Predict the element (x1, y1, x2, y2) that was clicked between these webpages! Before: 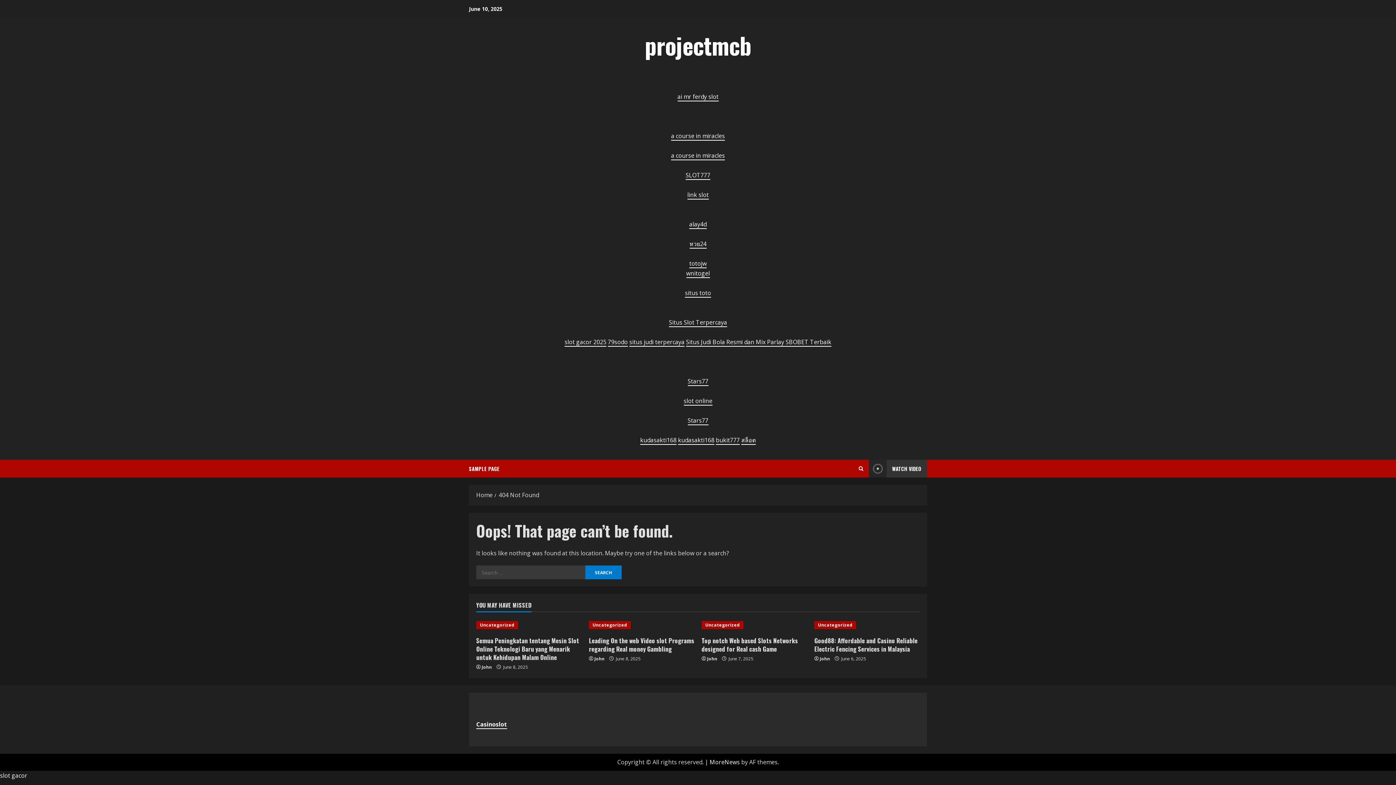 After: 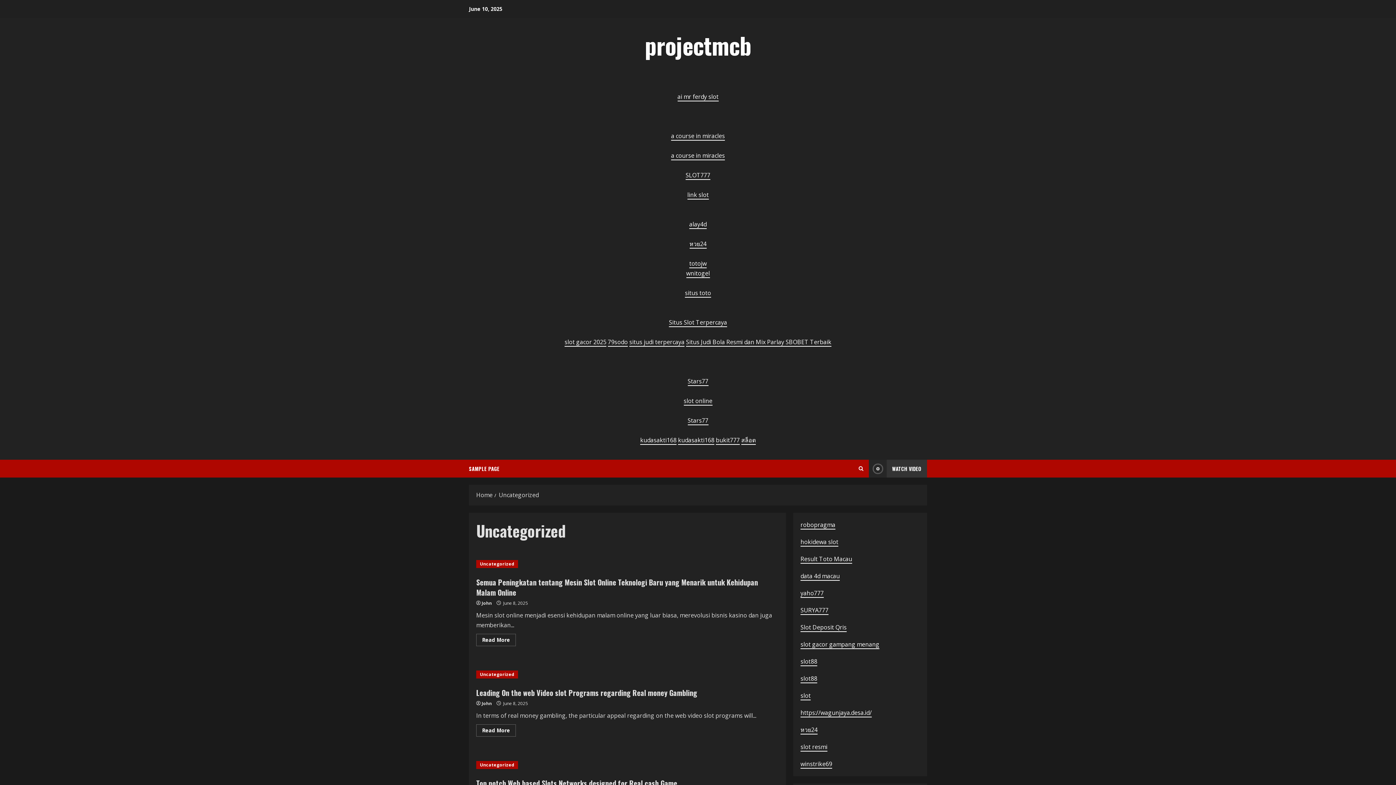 Action: bbox: (589, 621, 630, 629) label: Uncategorized